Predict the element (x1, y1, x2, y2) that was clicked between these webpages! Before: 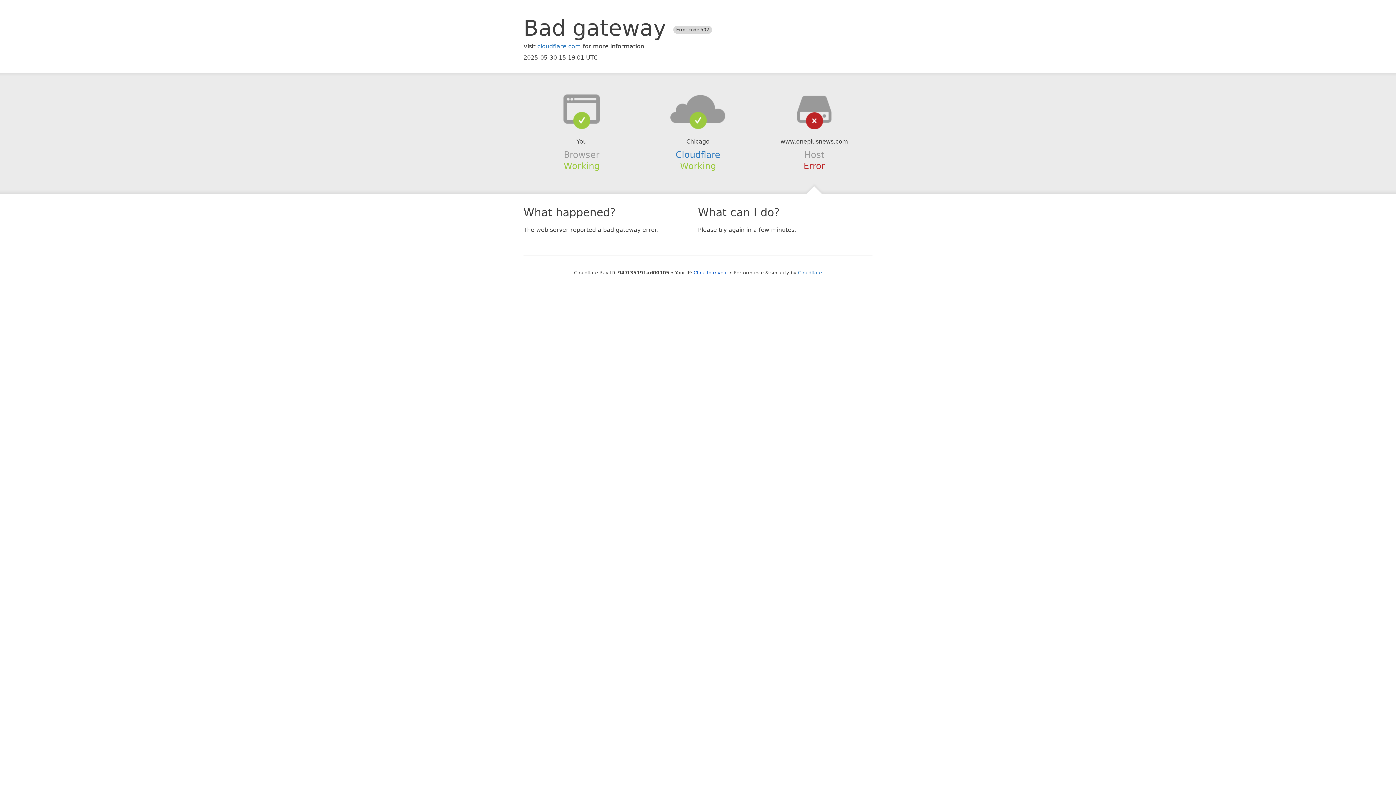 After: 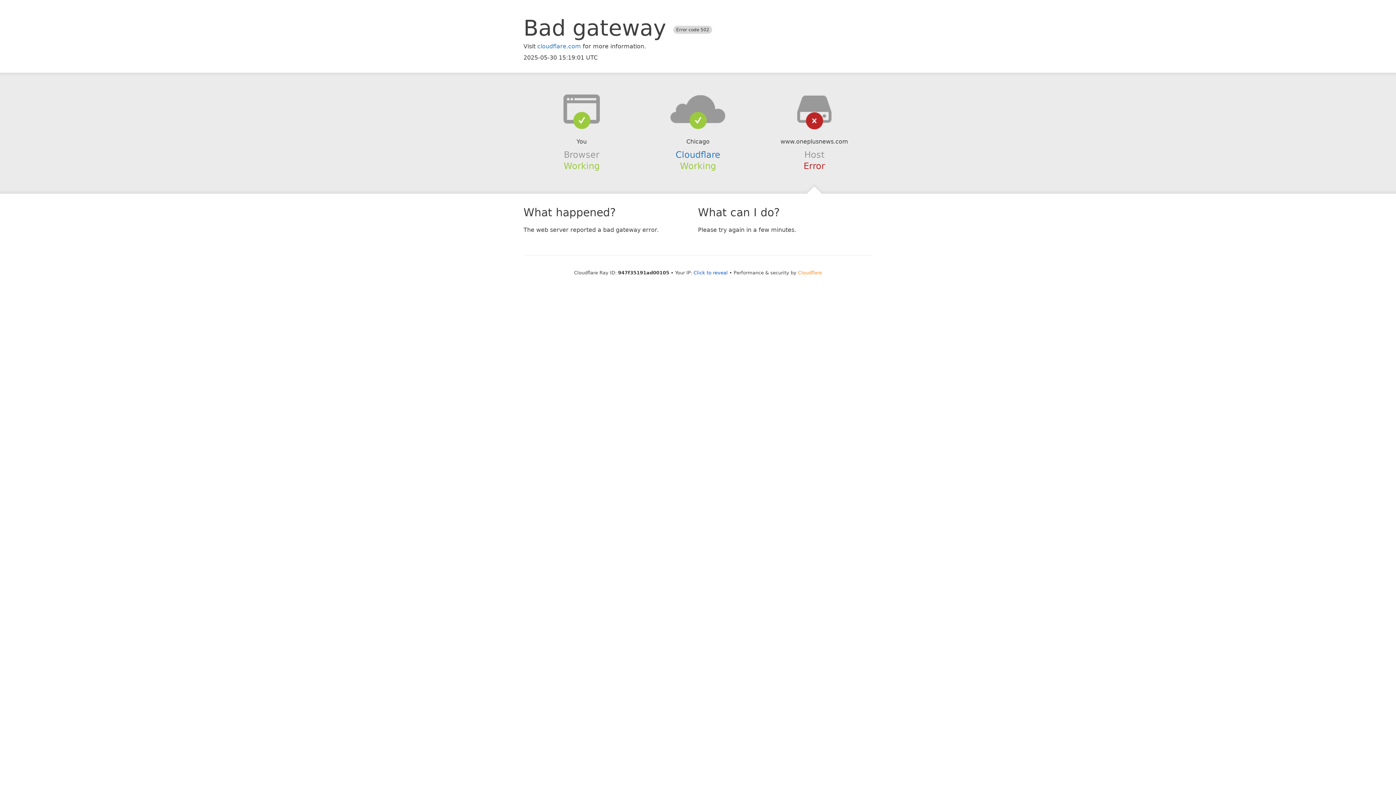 Action: label: Cloudflare bbox: (798, 270, 822, 275)